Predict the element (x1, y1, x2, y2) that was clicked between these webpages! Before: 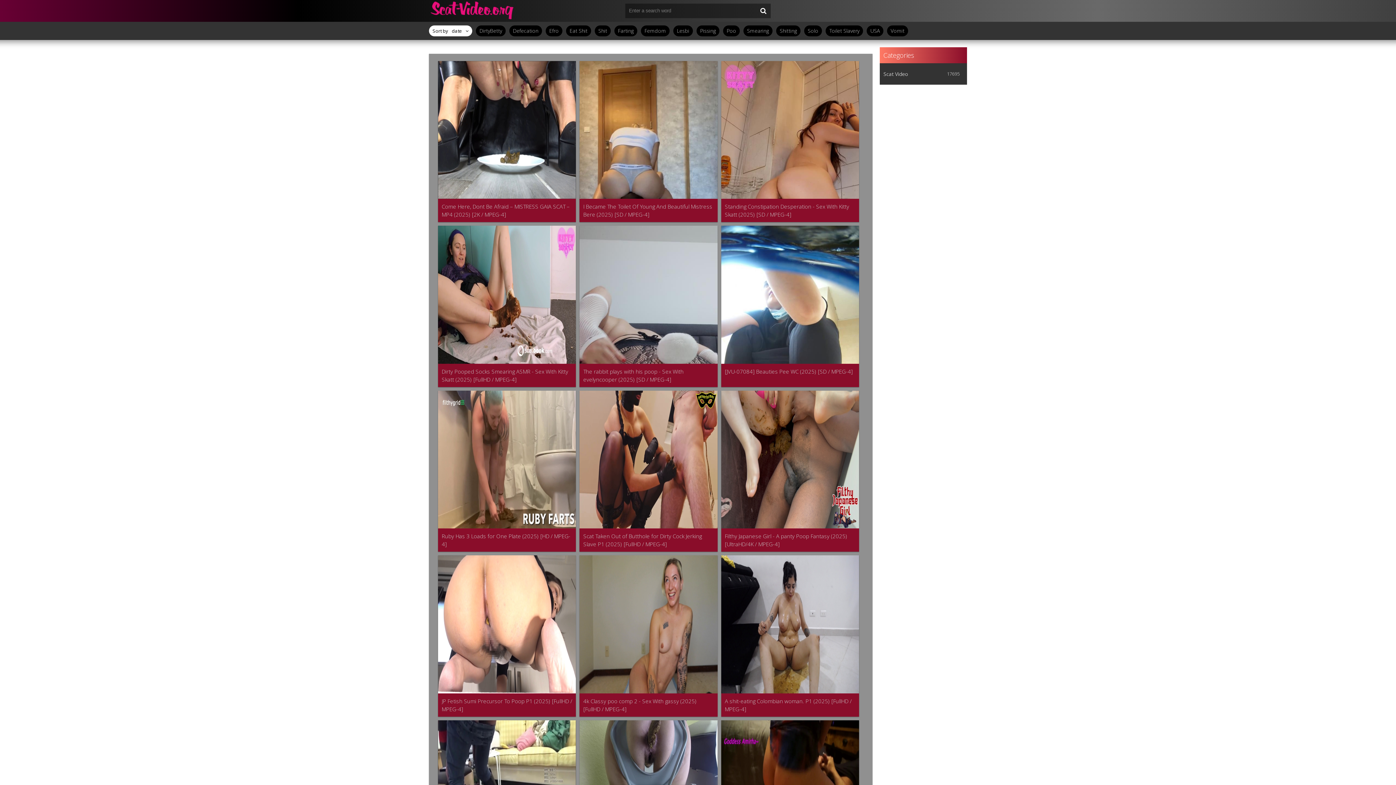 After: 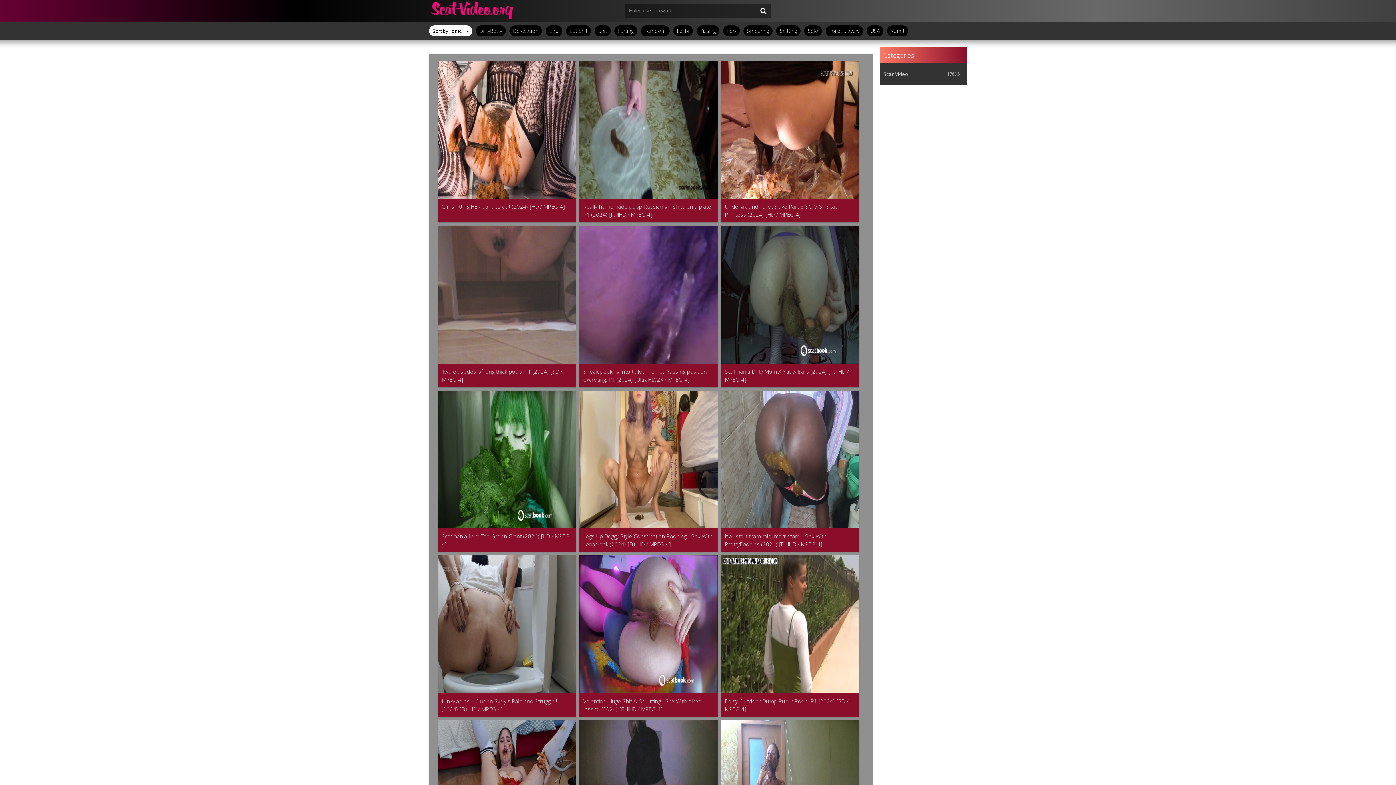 Action: label: Efro bbox: (545, 25, 562, 36)